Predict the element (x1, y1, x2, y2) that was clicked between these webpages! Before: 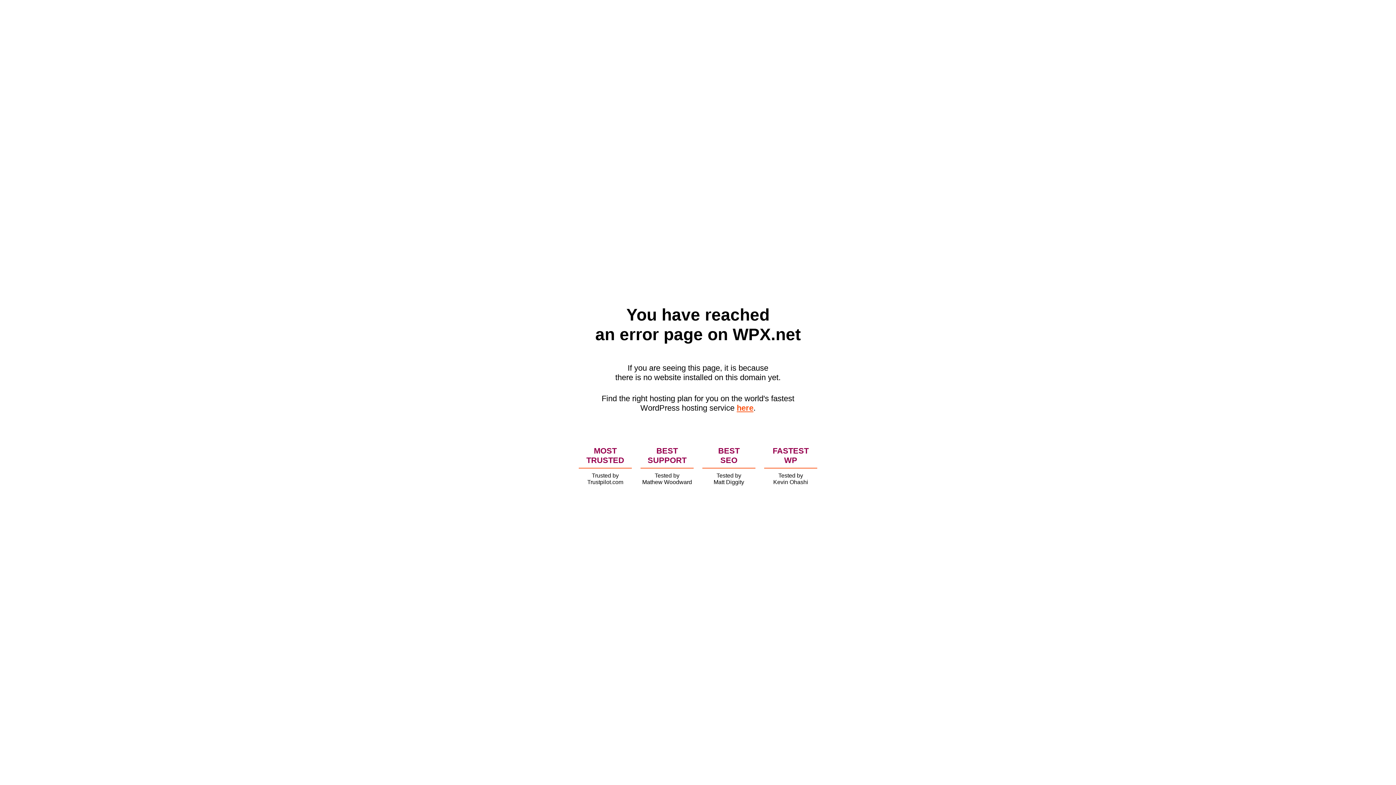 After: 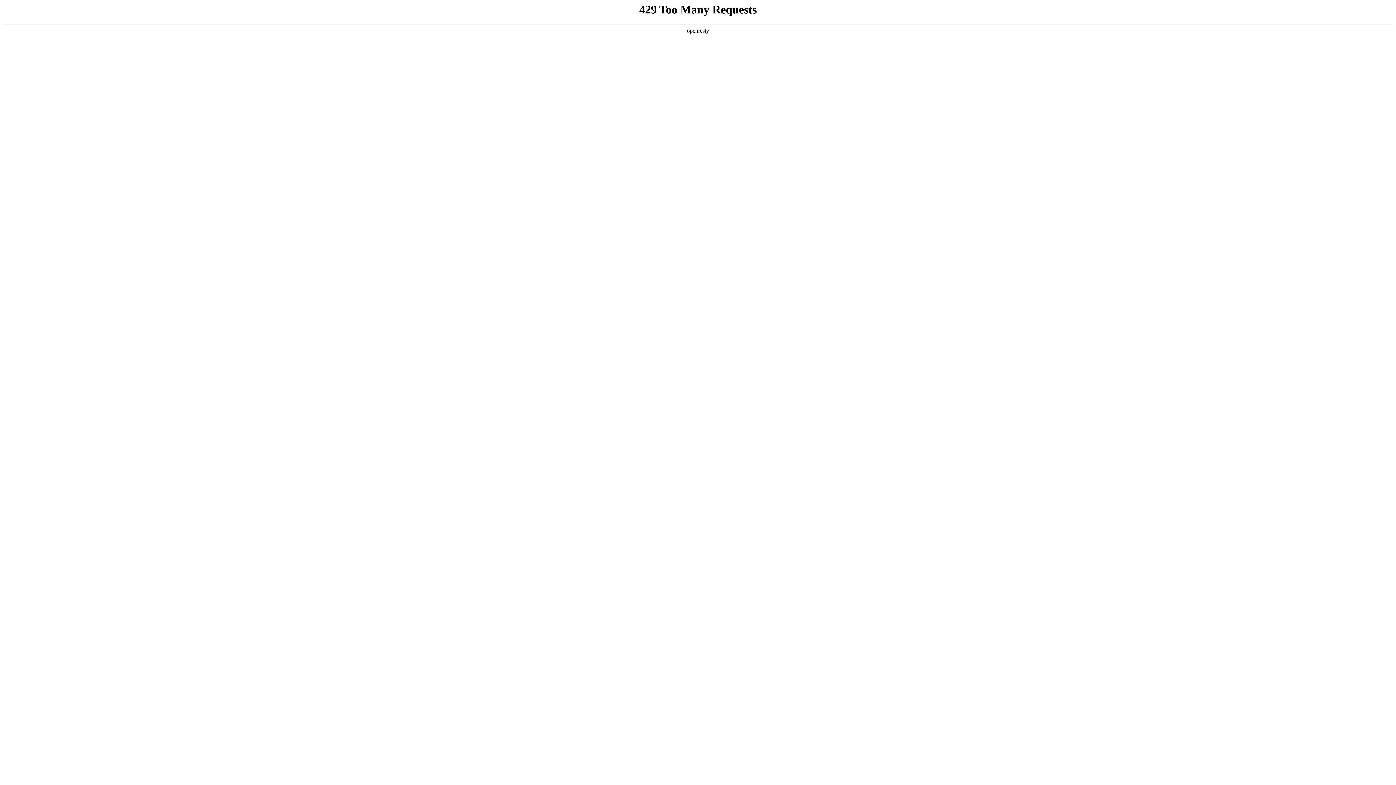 Action: bbox: (736, 403, 753, 412) label: here